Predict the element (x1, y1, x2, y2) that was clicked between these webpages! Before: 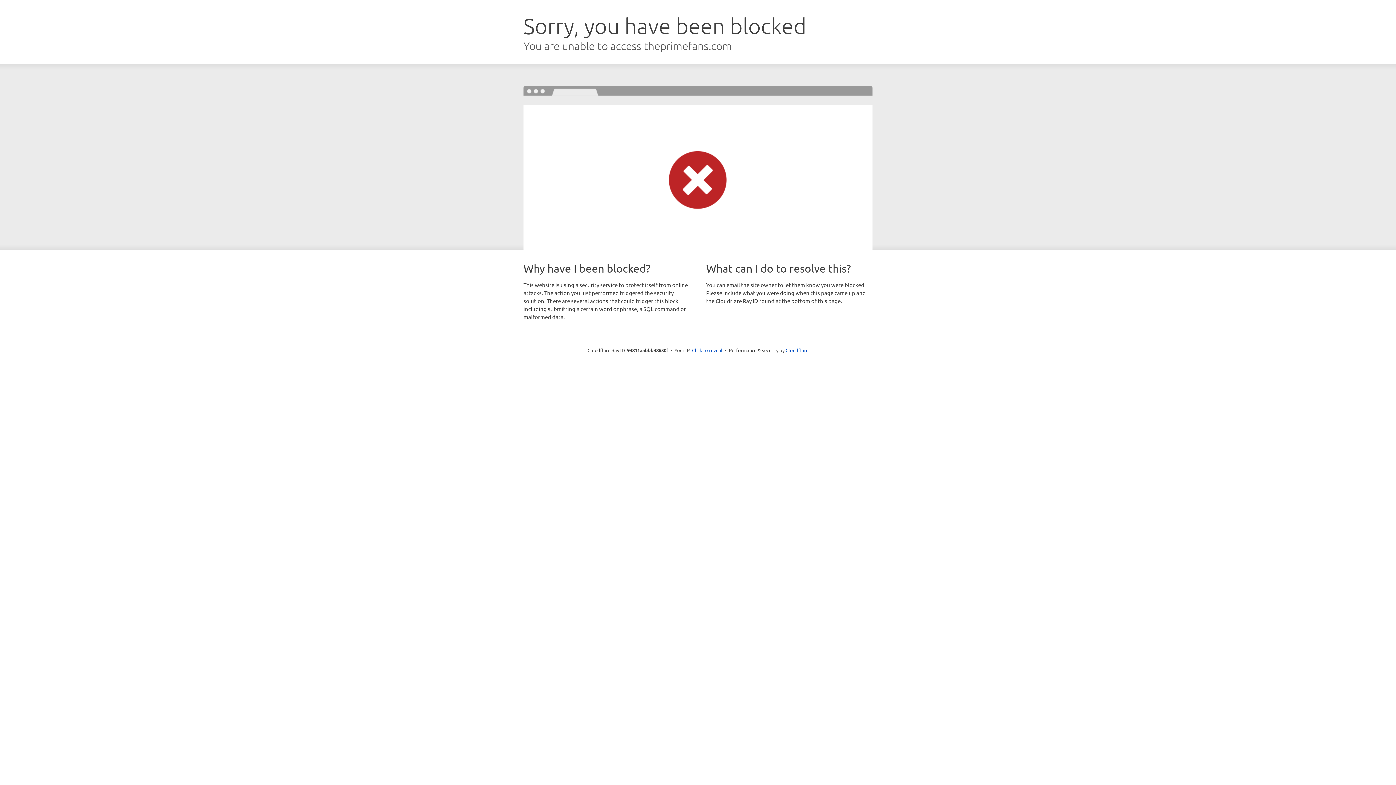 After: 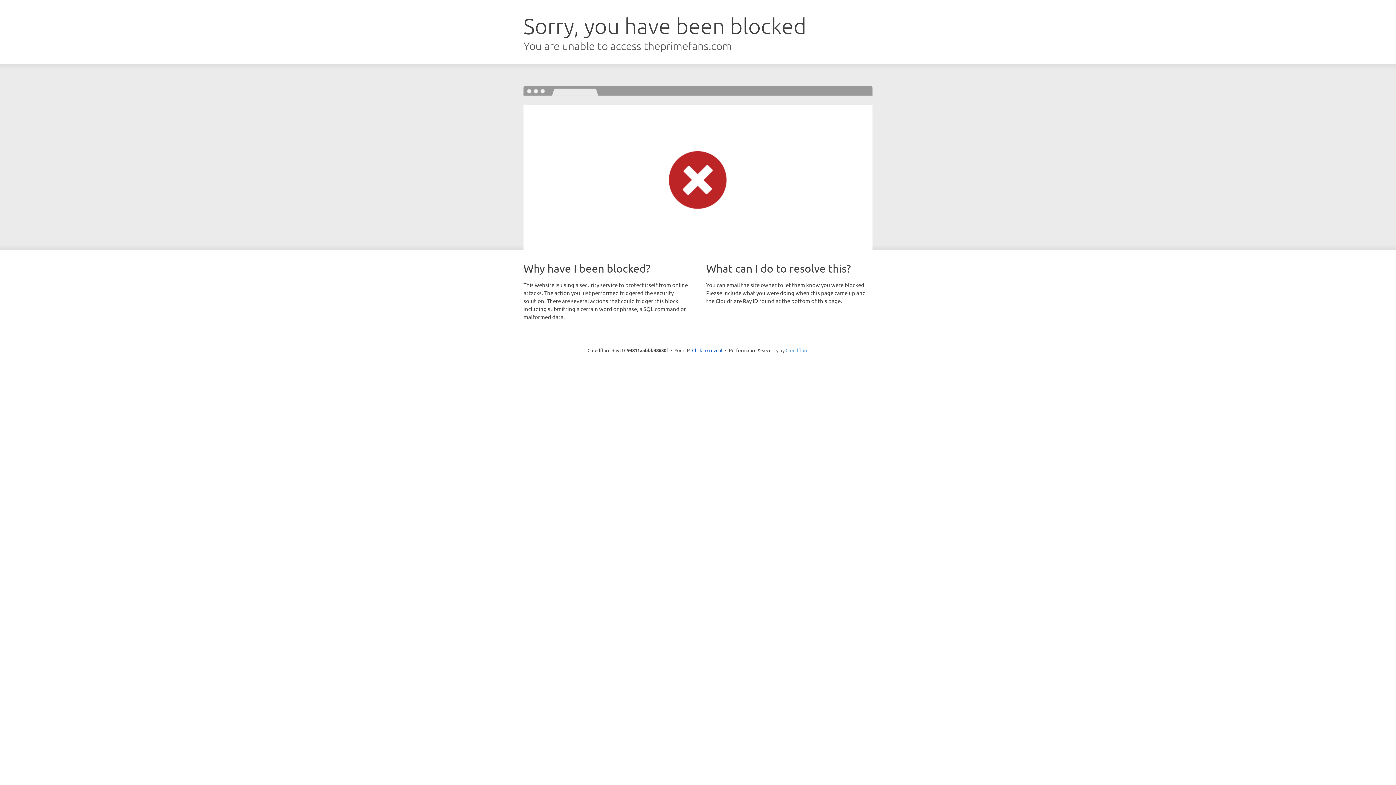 Action: bbox: (785, 347, 808, 353) label: Cloudflare